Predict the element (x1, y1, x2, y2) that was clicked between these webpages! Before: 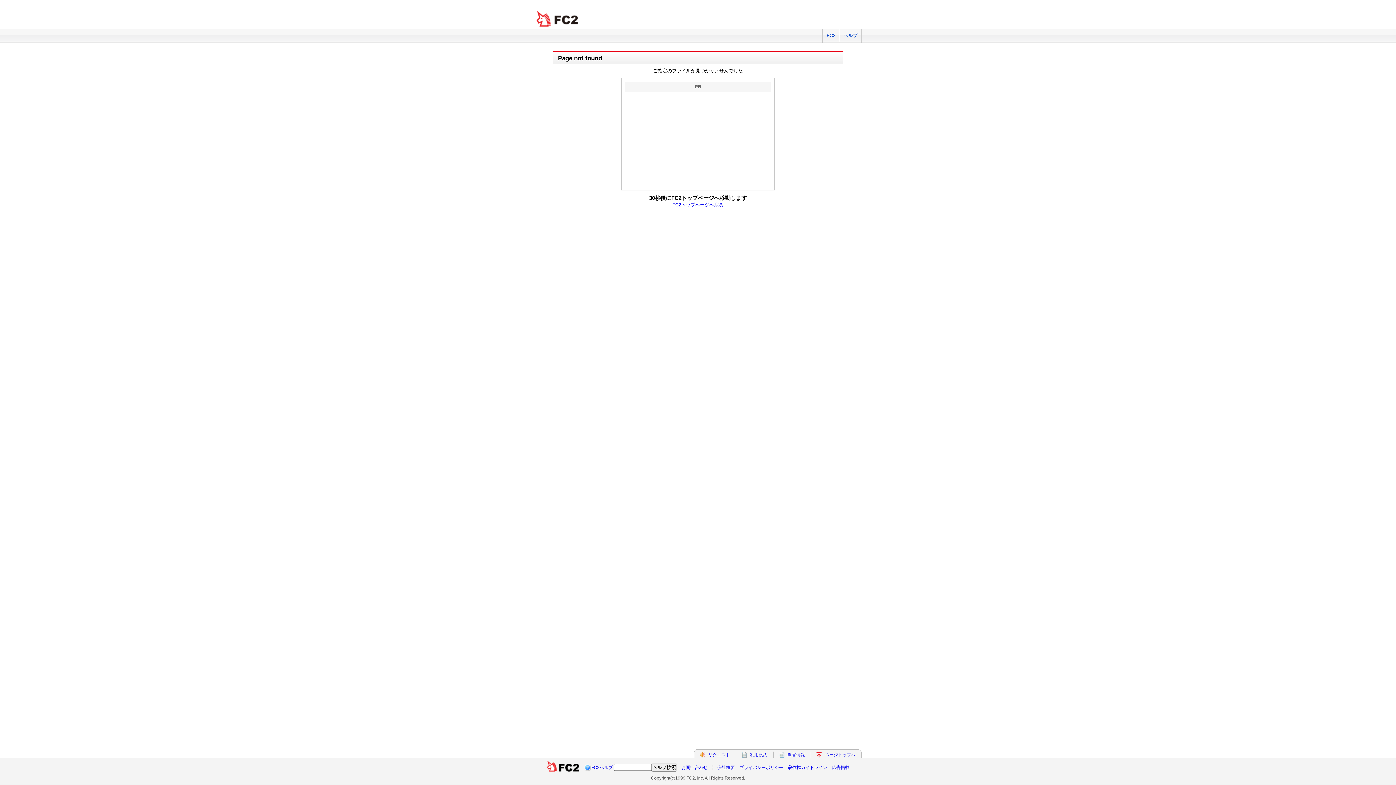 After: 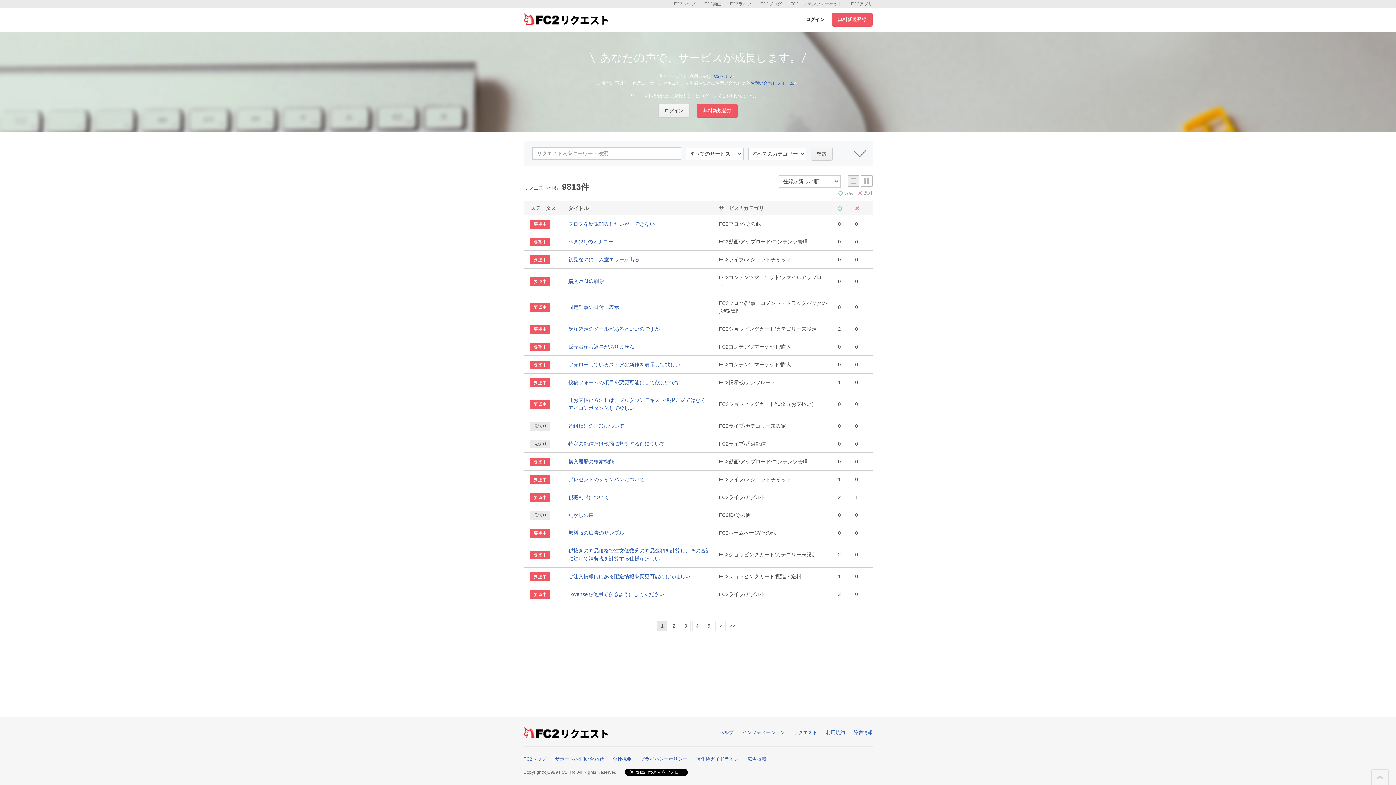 Action: bbox: (708, 752, 730, 757) label: リクエスト